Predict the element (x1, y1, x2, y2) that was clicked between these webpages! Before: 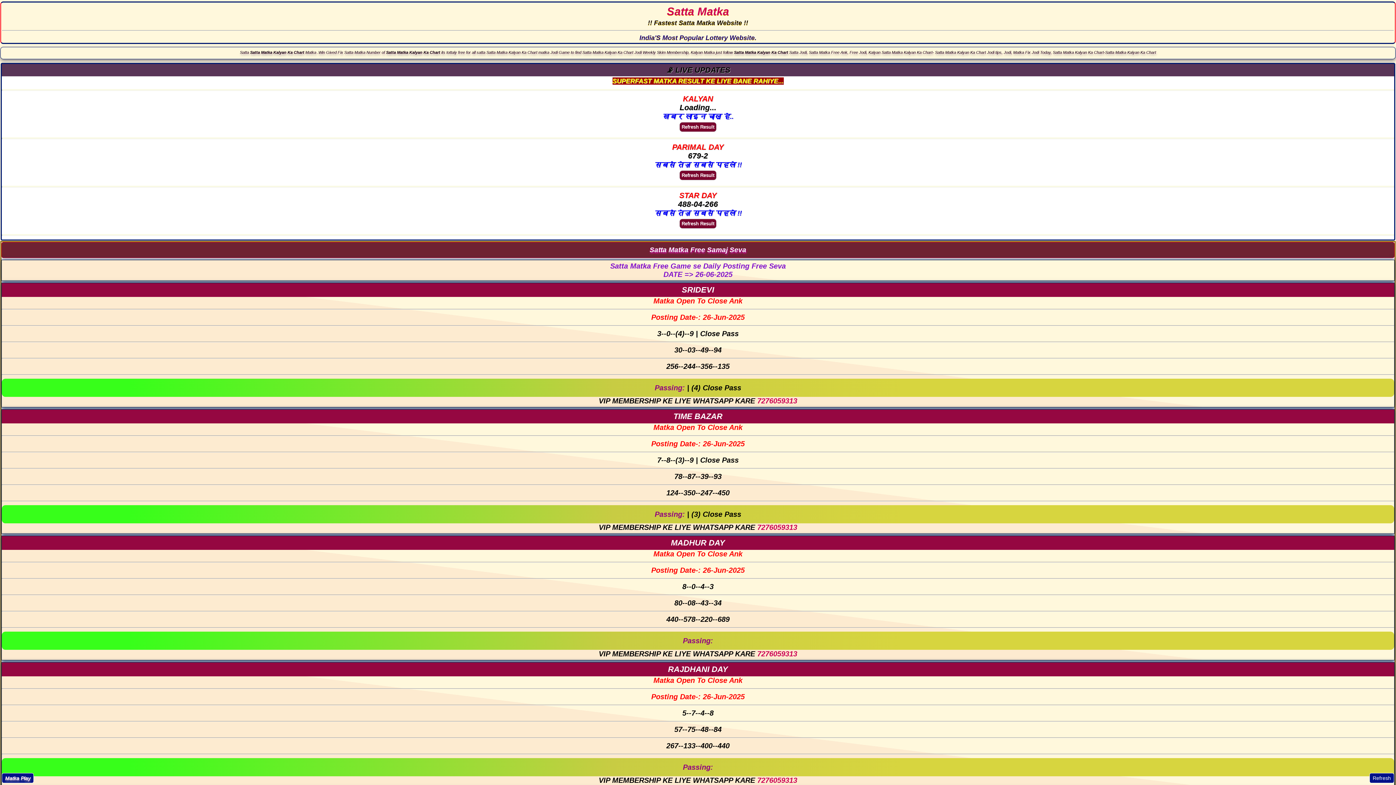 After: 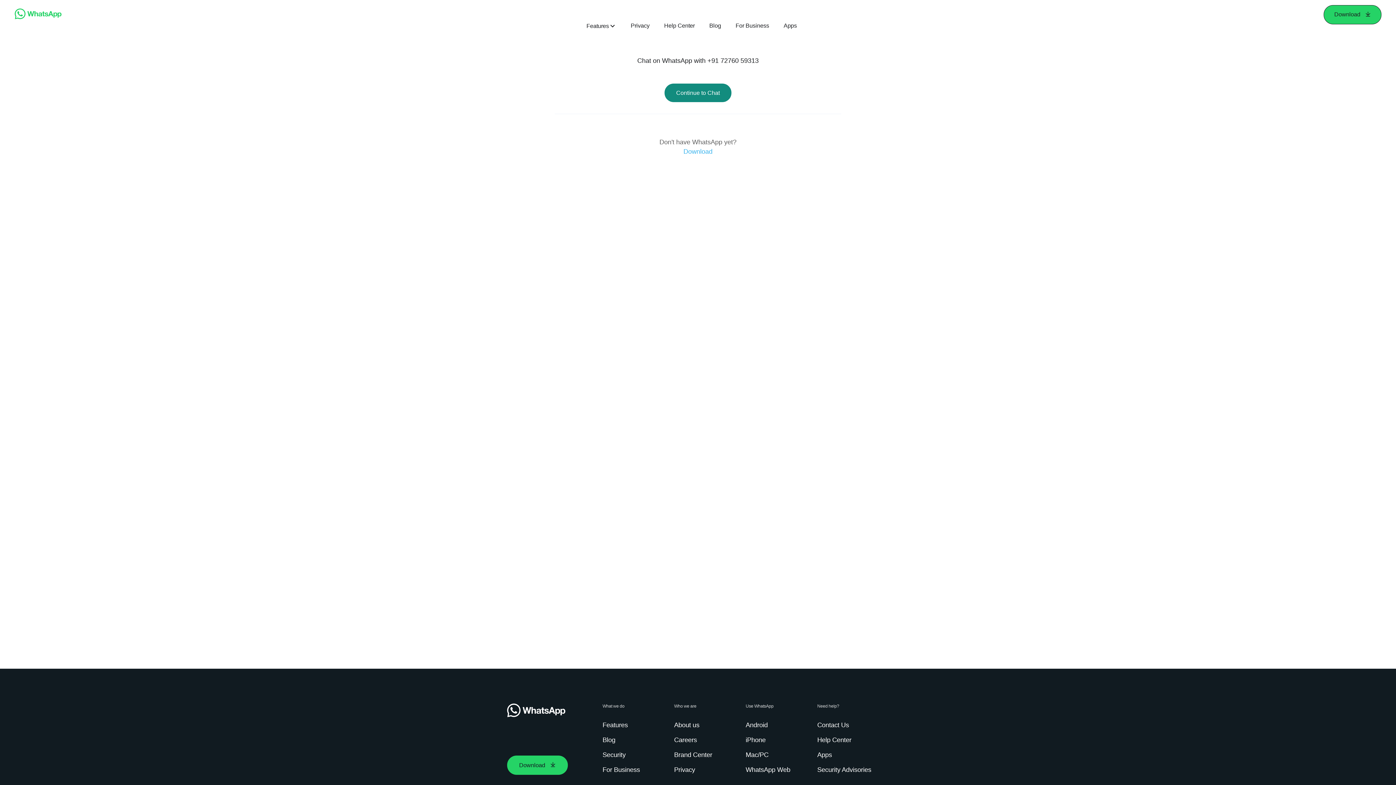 Action: bbox: (757, 397, 797, 405) label: 7276059313